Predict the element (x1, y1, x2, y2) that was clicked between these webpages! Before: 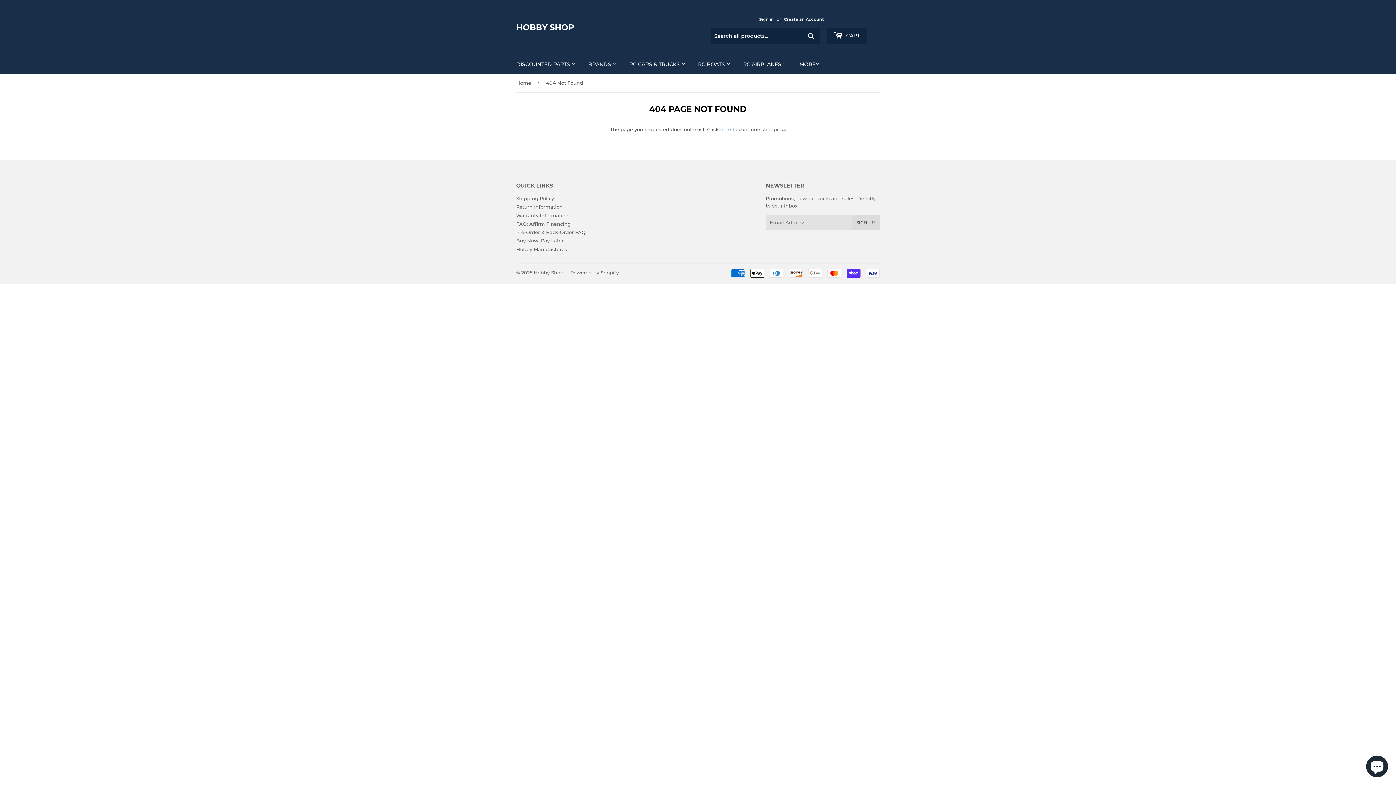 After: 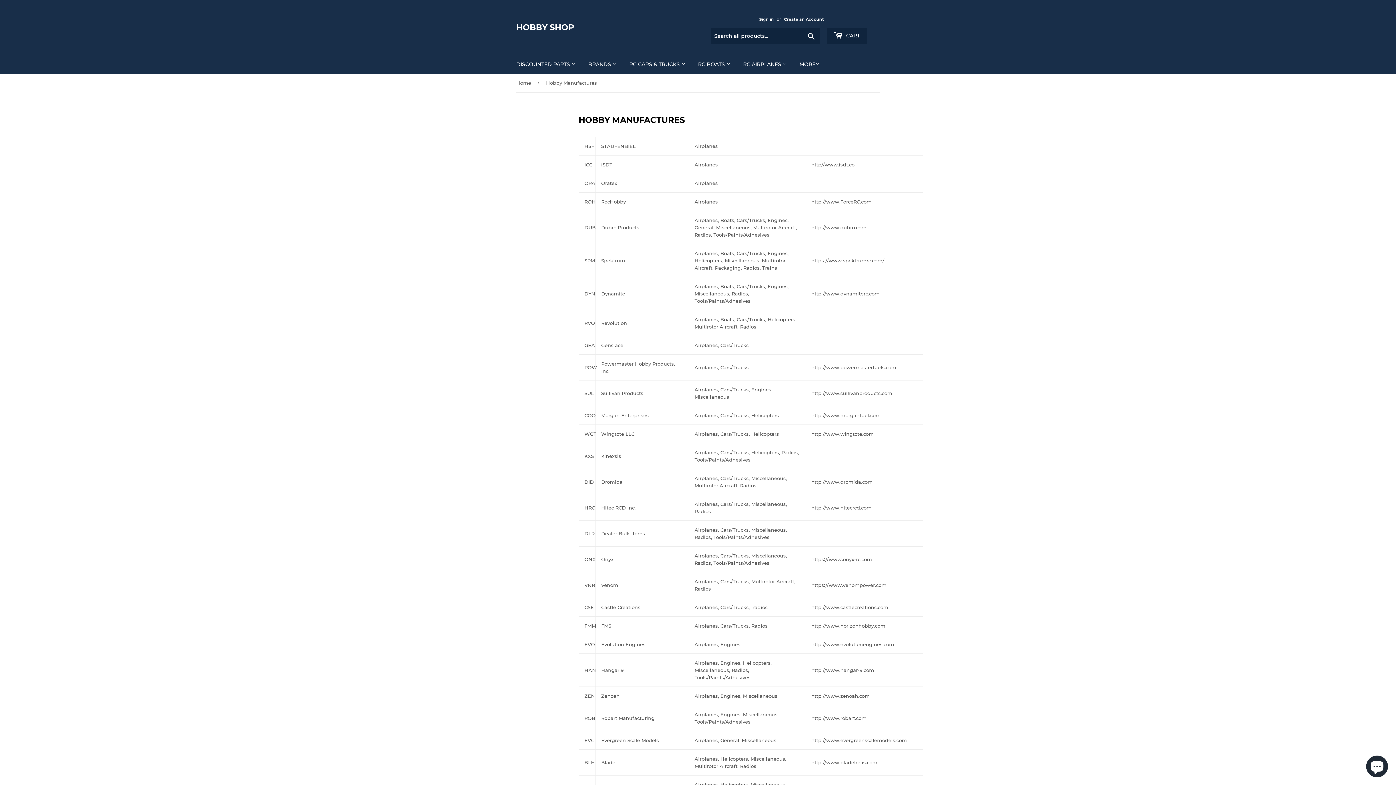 Action: label: Hobby Manufactures bbox: (516, 246, 567, 252)